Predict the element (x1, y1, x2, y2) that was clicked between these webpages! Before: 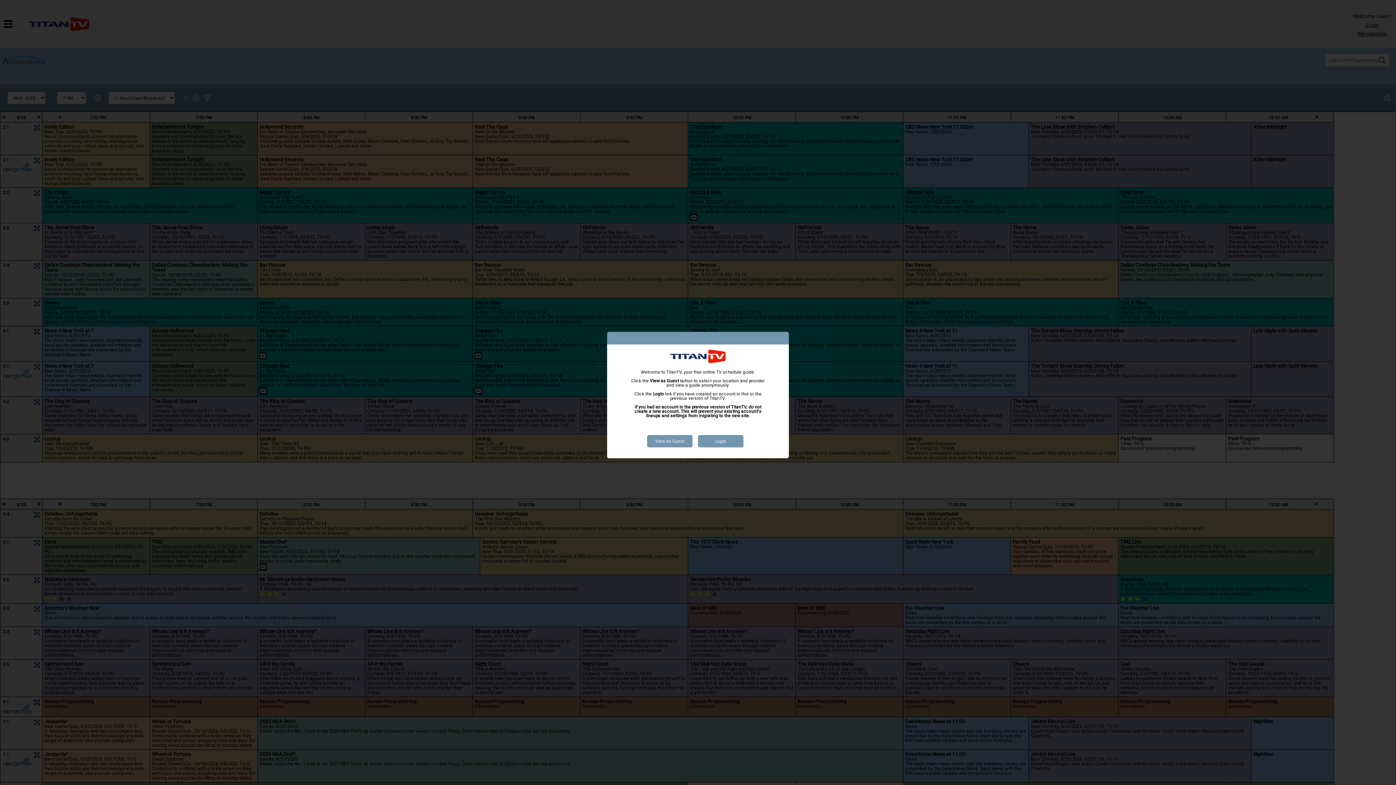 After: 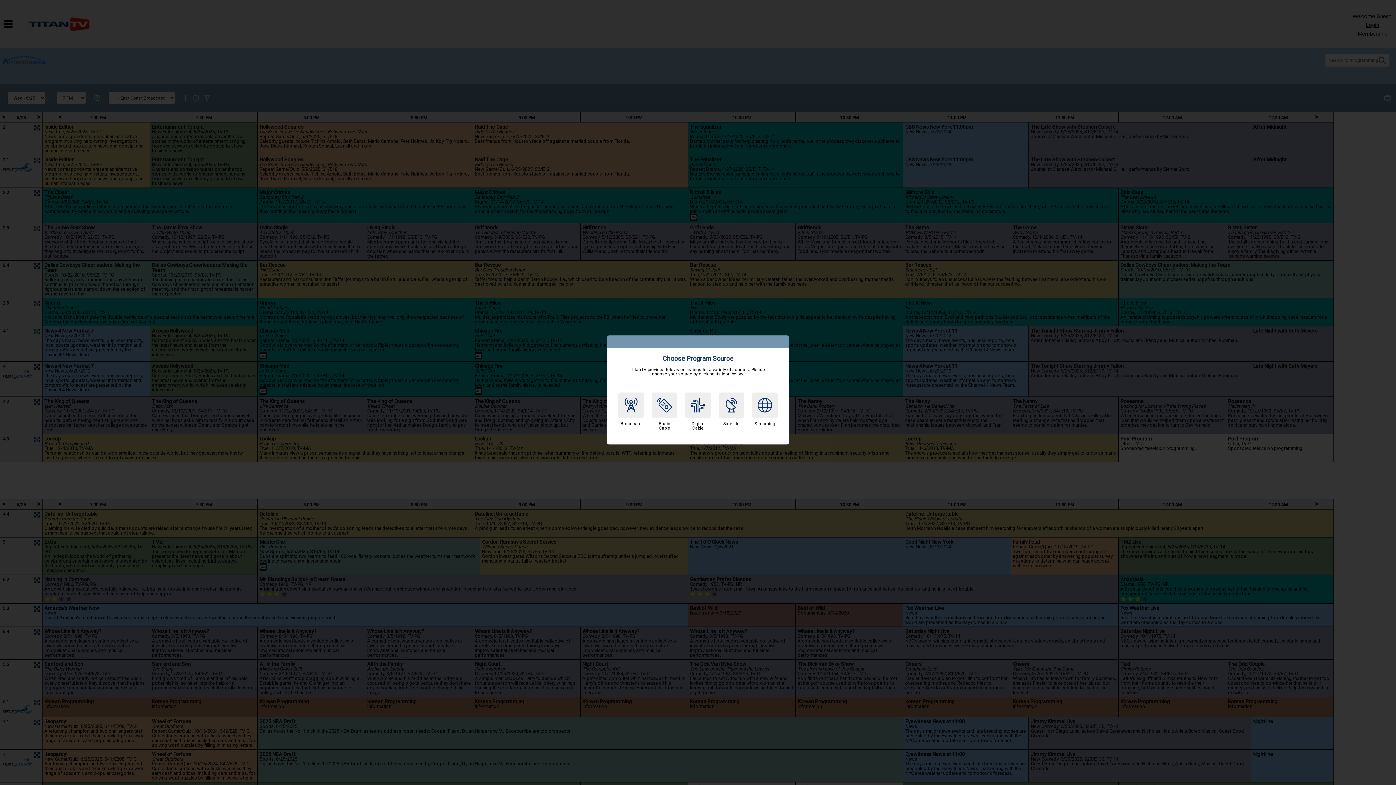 Action: label: View as Guest bbox: (647, 435, 692, 447)